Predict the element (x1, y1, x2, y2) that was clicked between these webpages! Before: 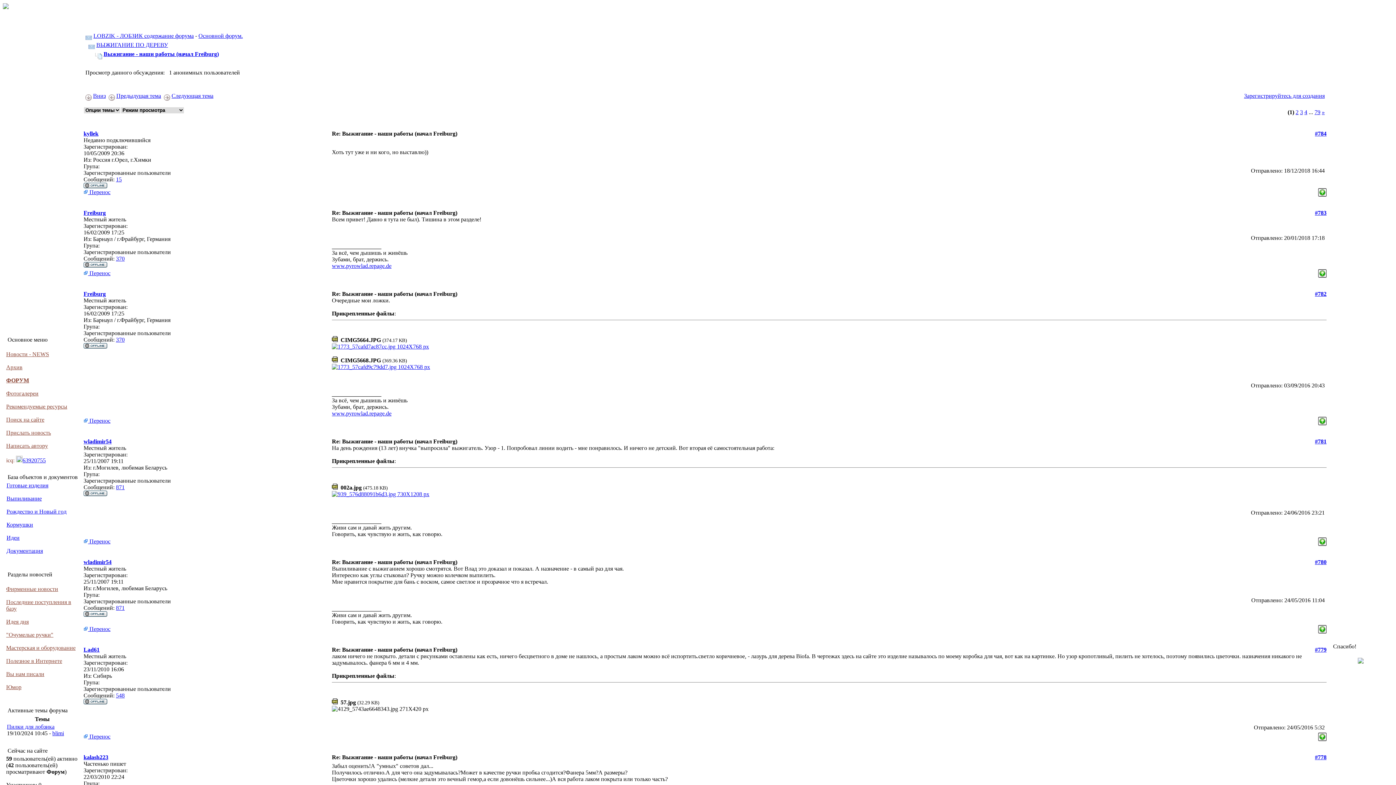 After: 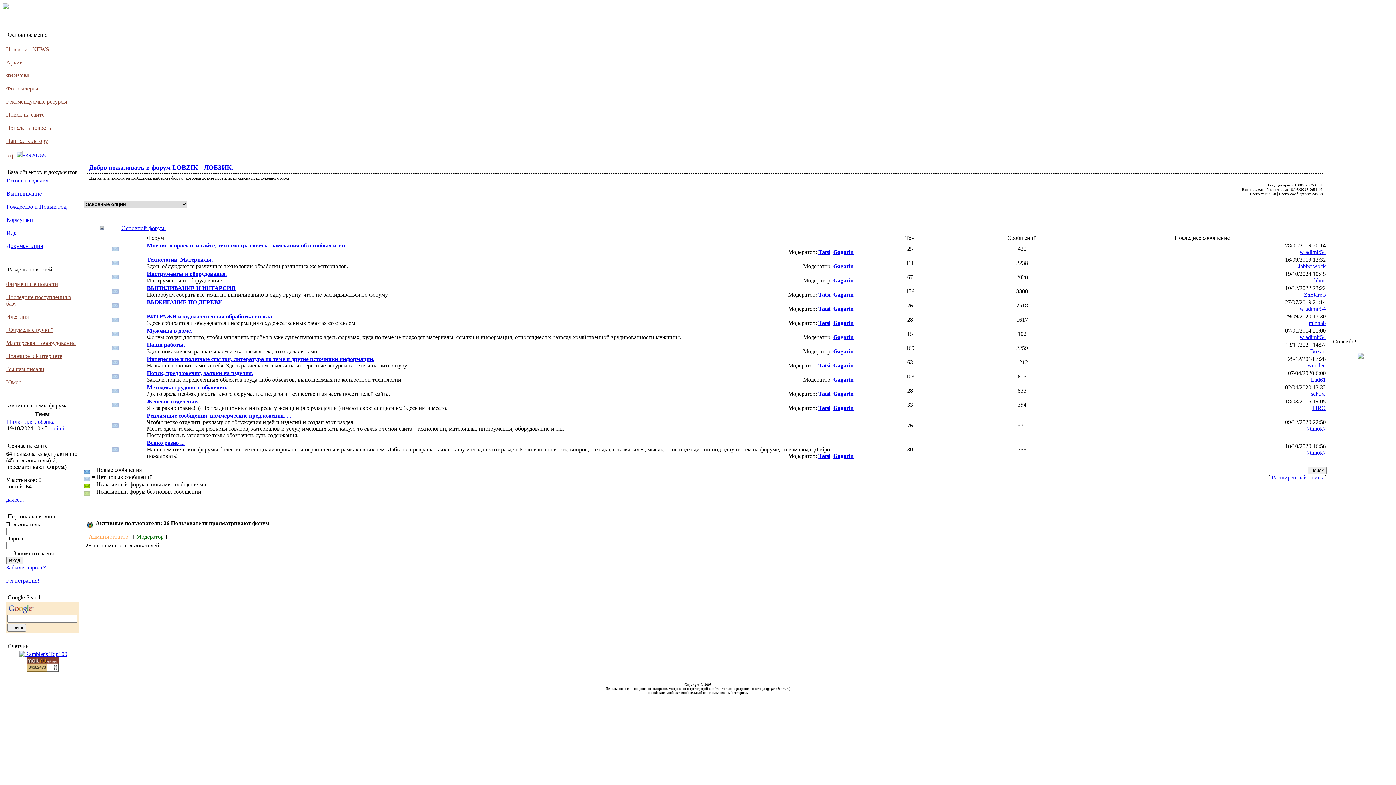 Action: bbox: (198, 32, 242, 38) label: Основной форум.